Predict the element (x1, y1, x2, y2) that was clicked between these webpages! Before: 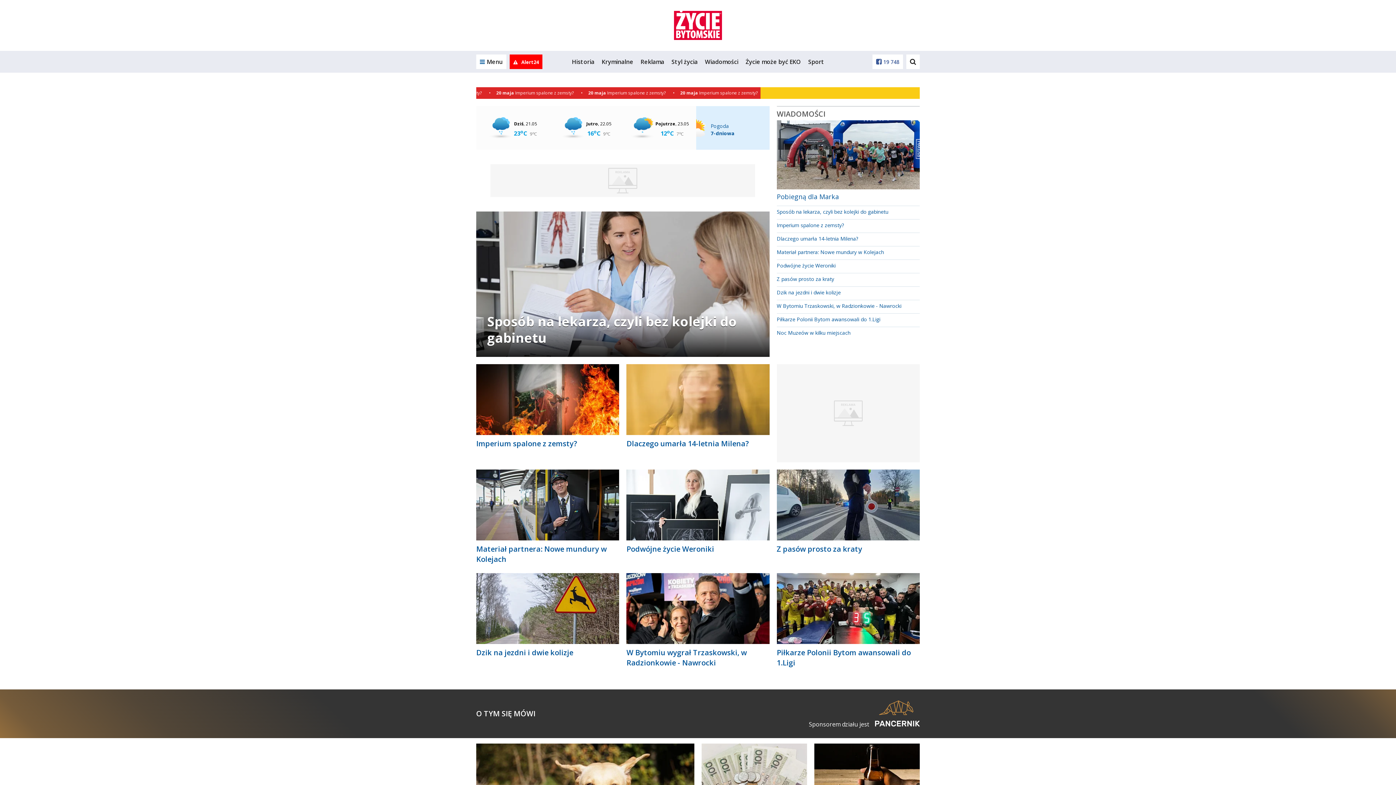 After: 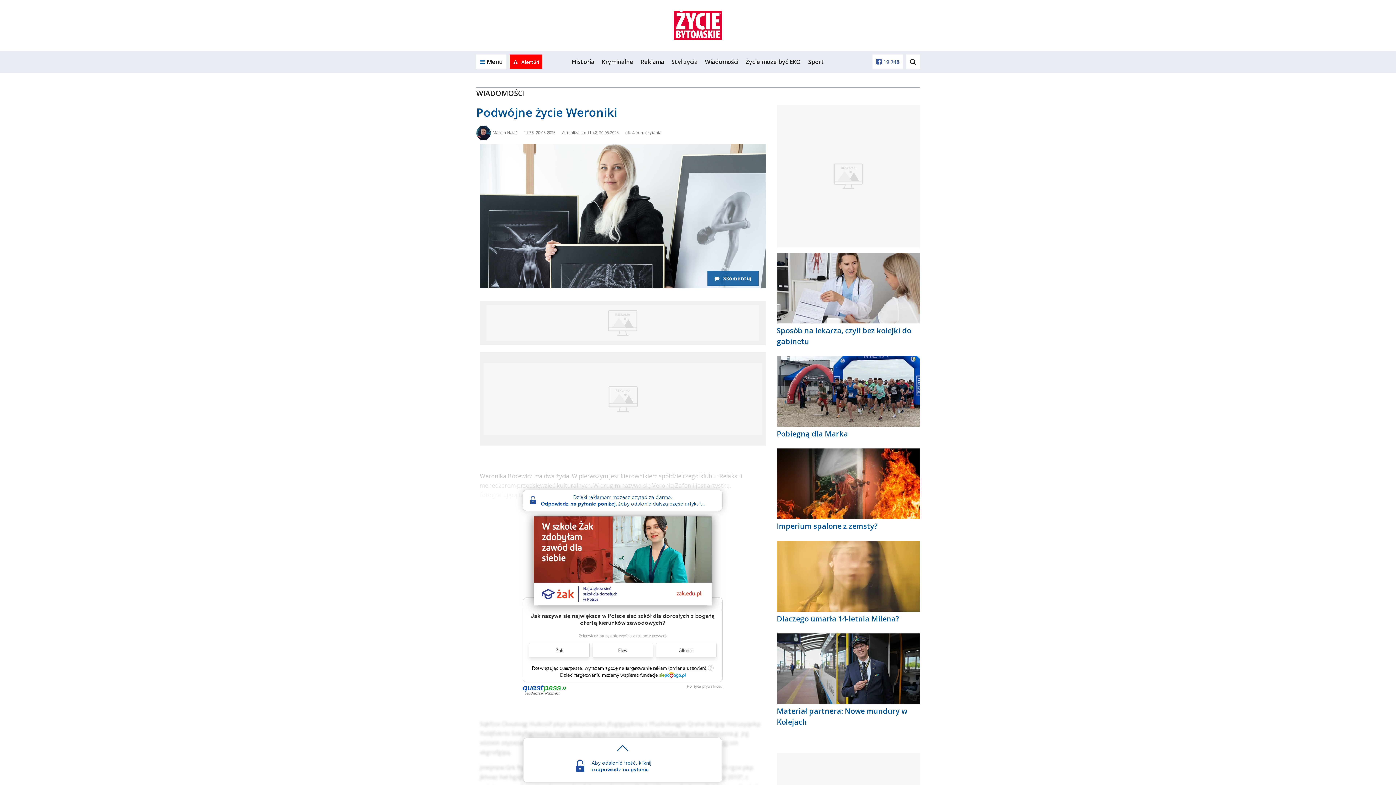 Action: bbox: (626, 469, 769, 540)